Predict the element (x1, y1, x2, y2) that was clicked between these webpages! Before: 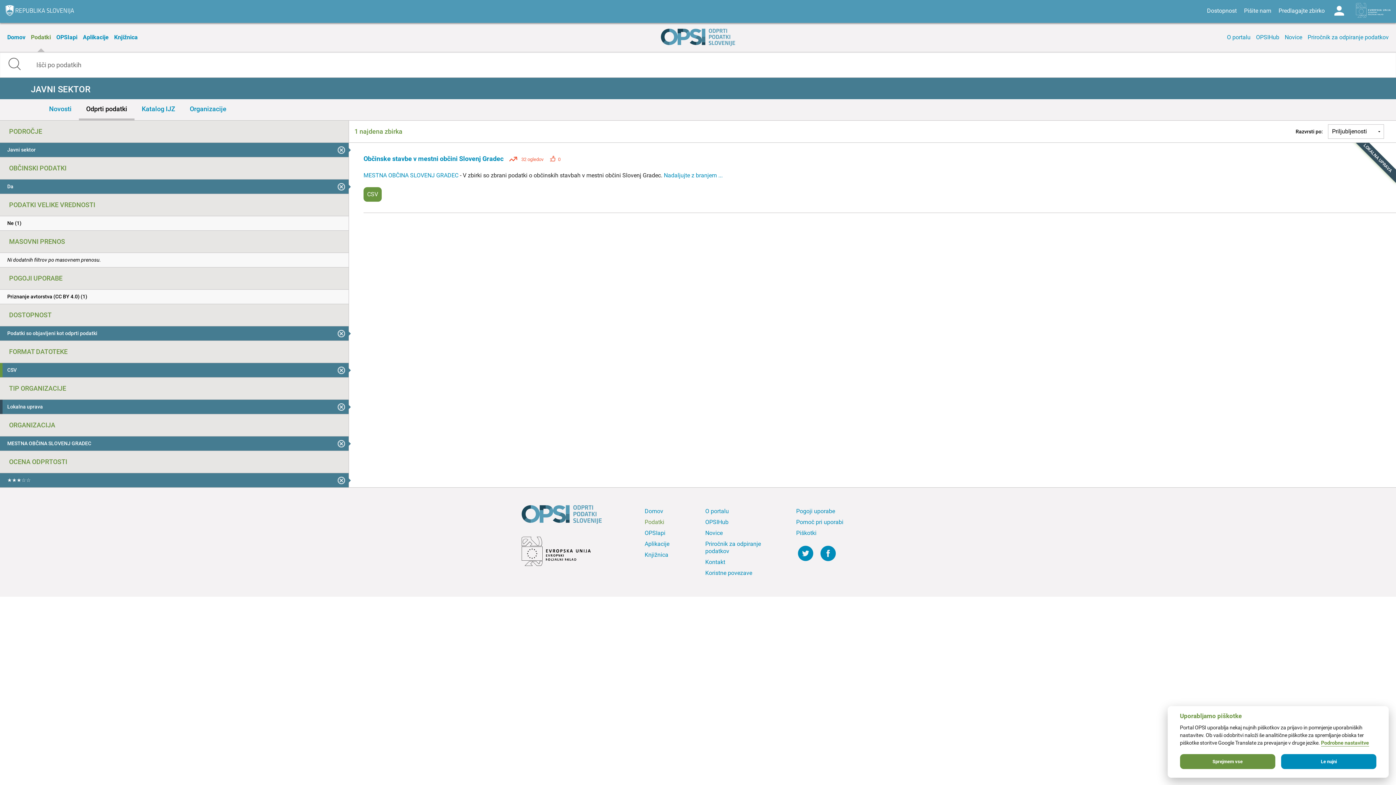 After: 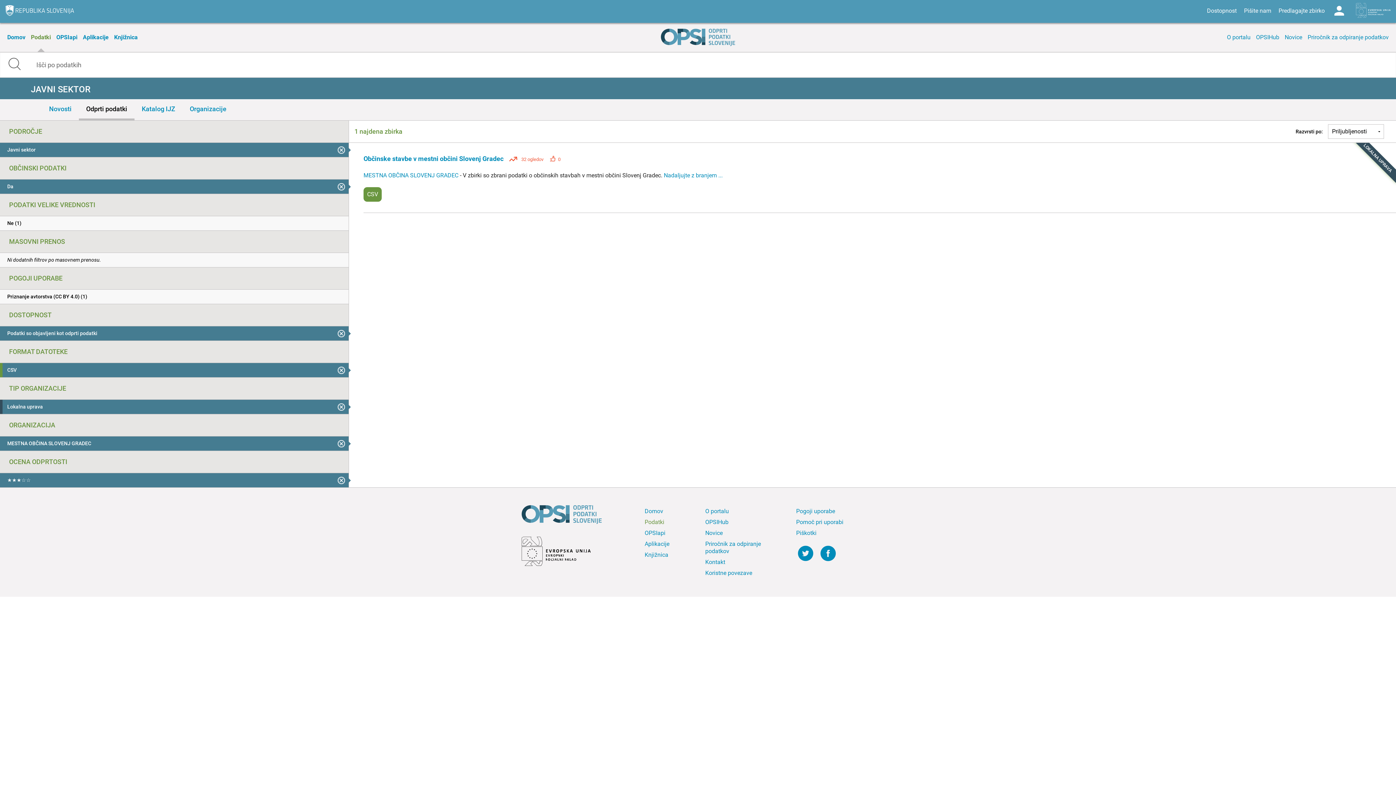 Action: bbox: (1180, 754, 1275, 769) label: Sprejmem vse